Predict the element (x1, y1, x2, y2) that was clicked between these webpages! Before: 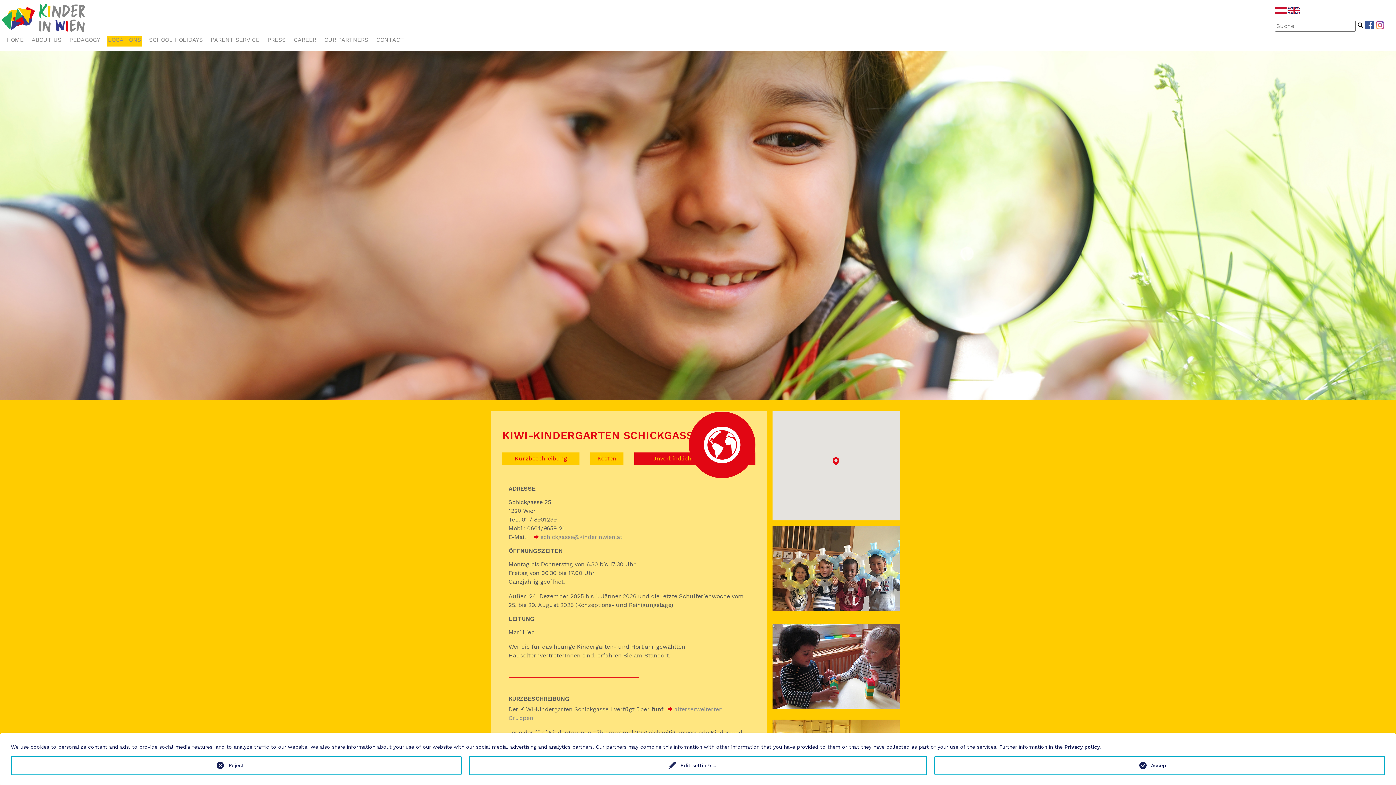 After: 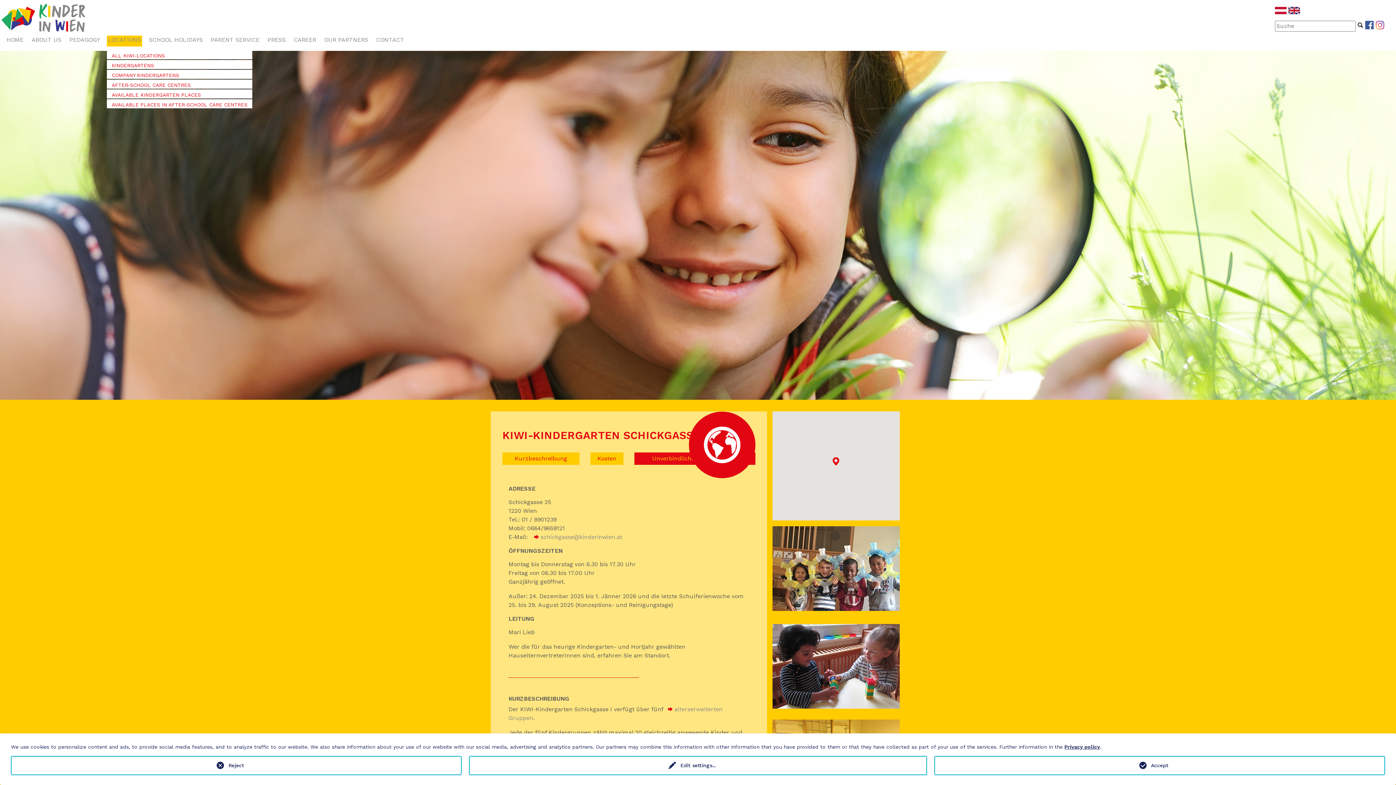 Action: bbox: (108, 35, 141, 46) label: LOCATIONS